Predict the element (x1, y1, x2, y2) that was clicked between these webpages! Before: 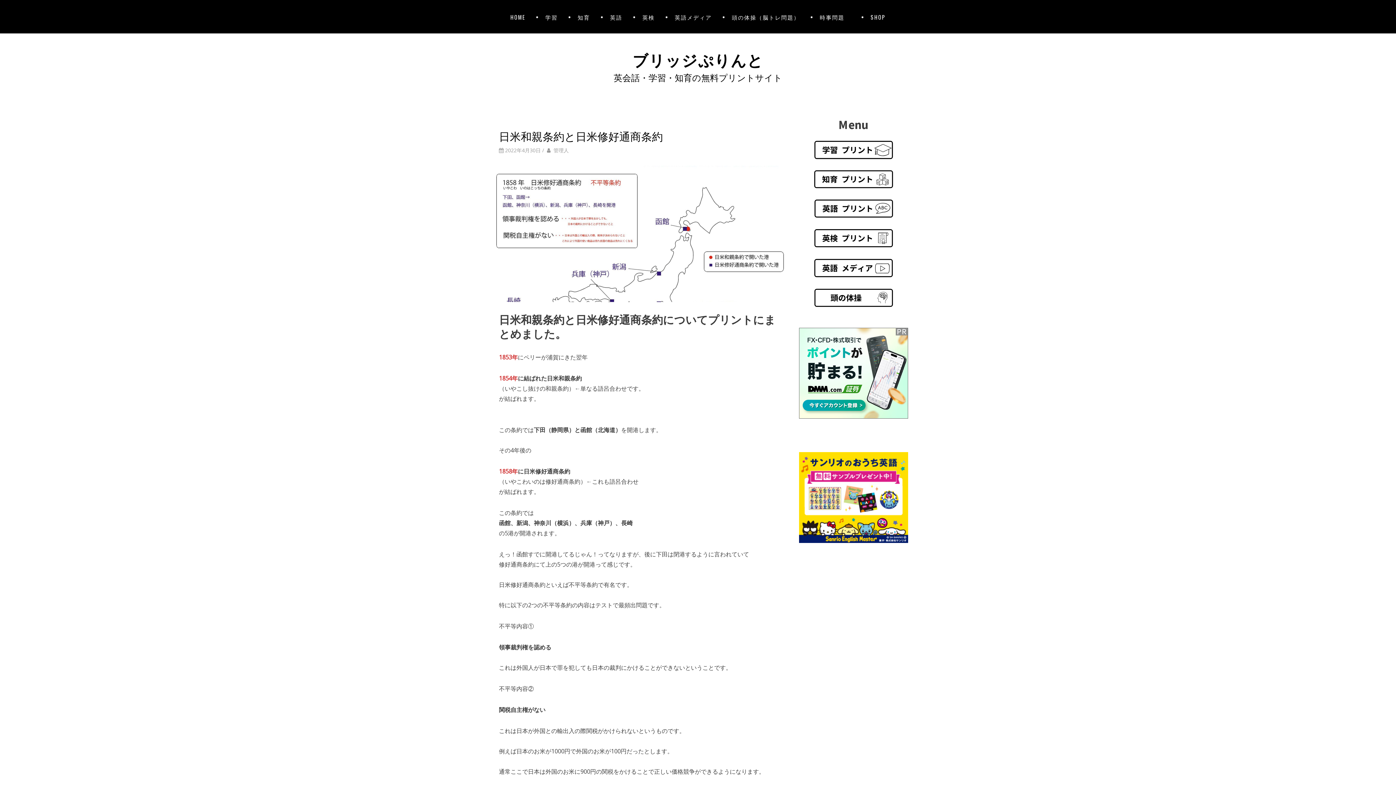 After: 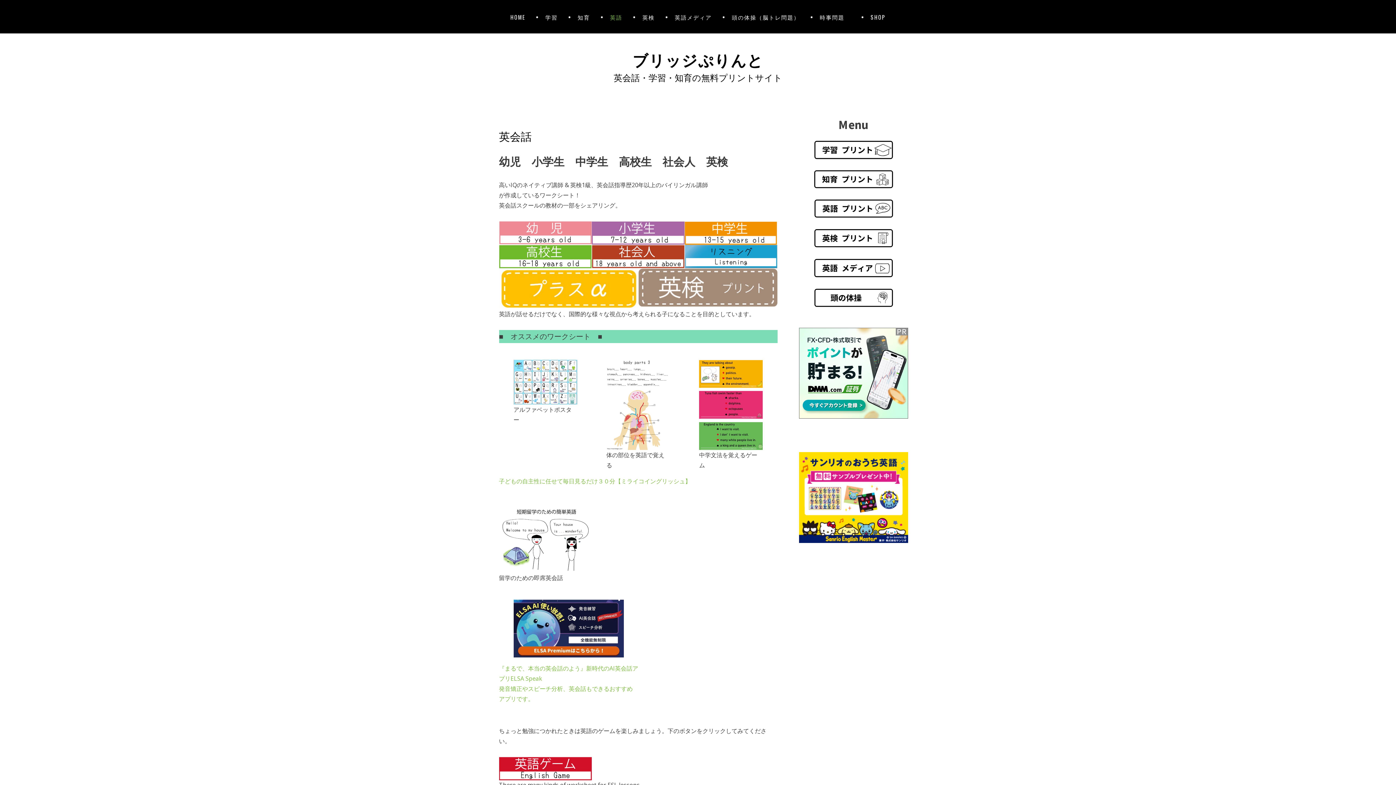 Action: bbox: (610, 12, 622, 22) label: 英語